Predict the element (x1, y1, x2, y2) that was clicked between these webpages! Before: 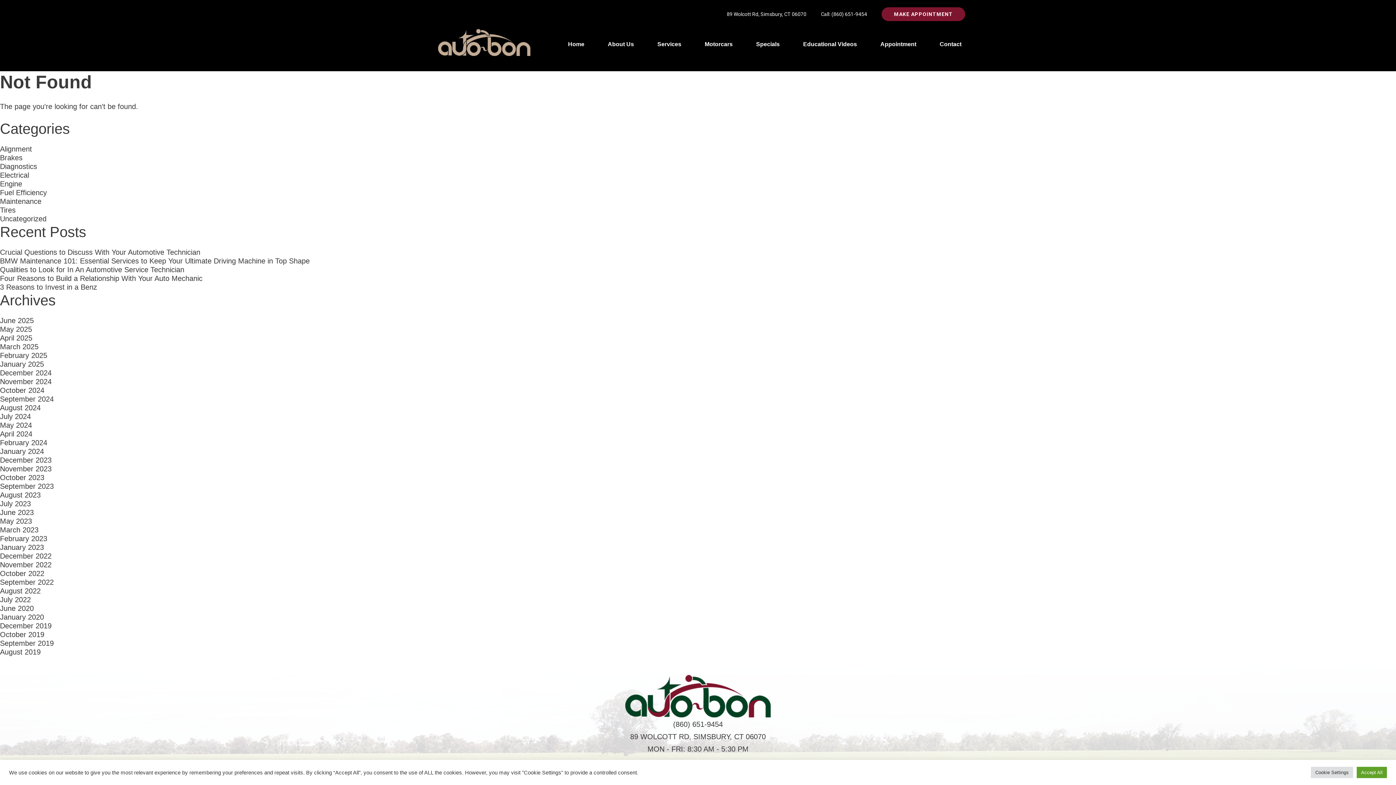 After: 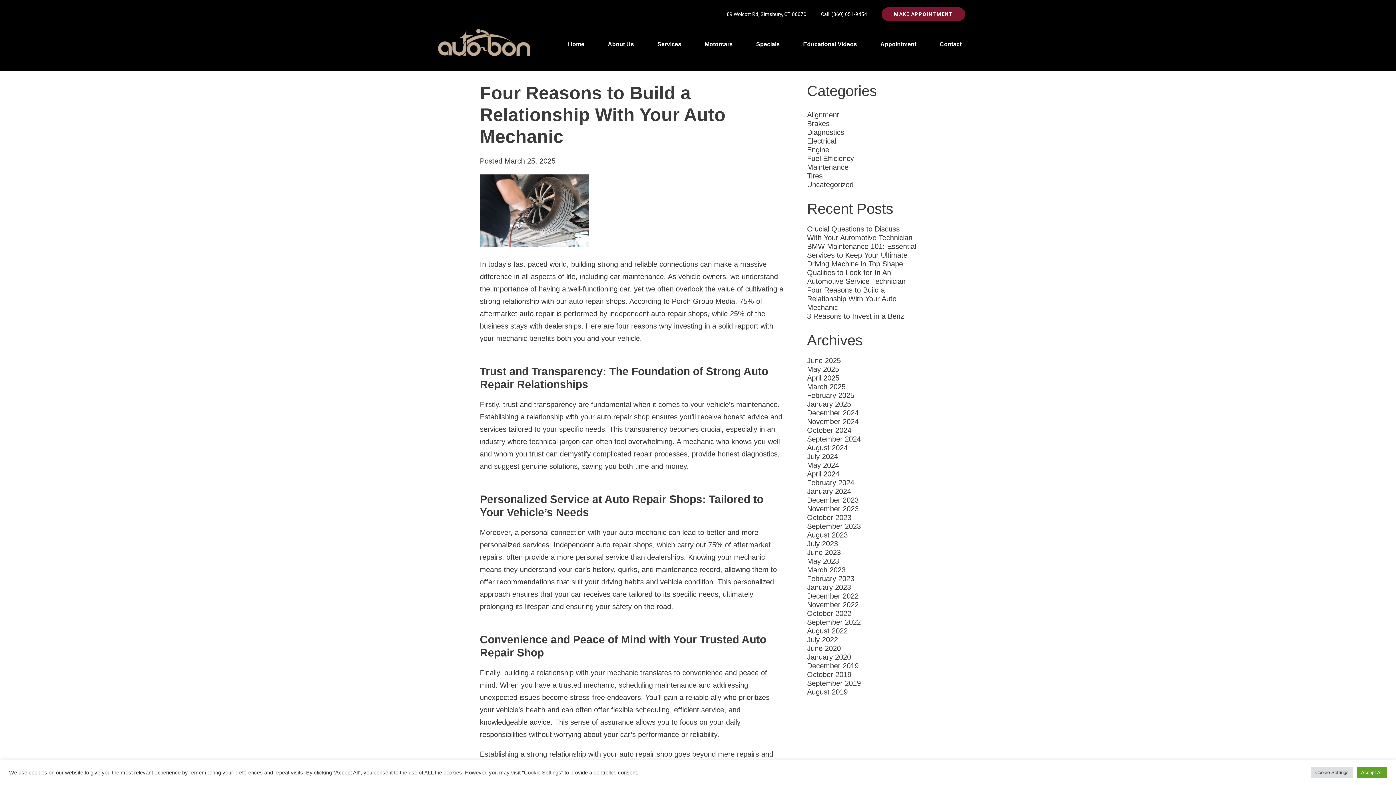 Action: label: Four Reasons to Build a Relationship With Your Auto Mechanic bbox: (0, 274, 202, 282)